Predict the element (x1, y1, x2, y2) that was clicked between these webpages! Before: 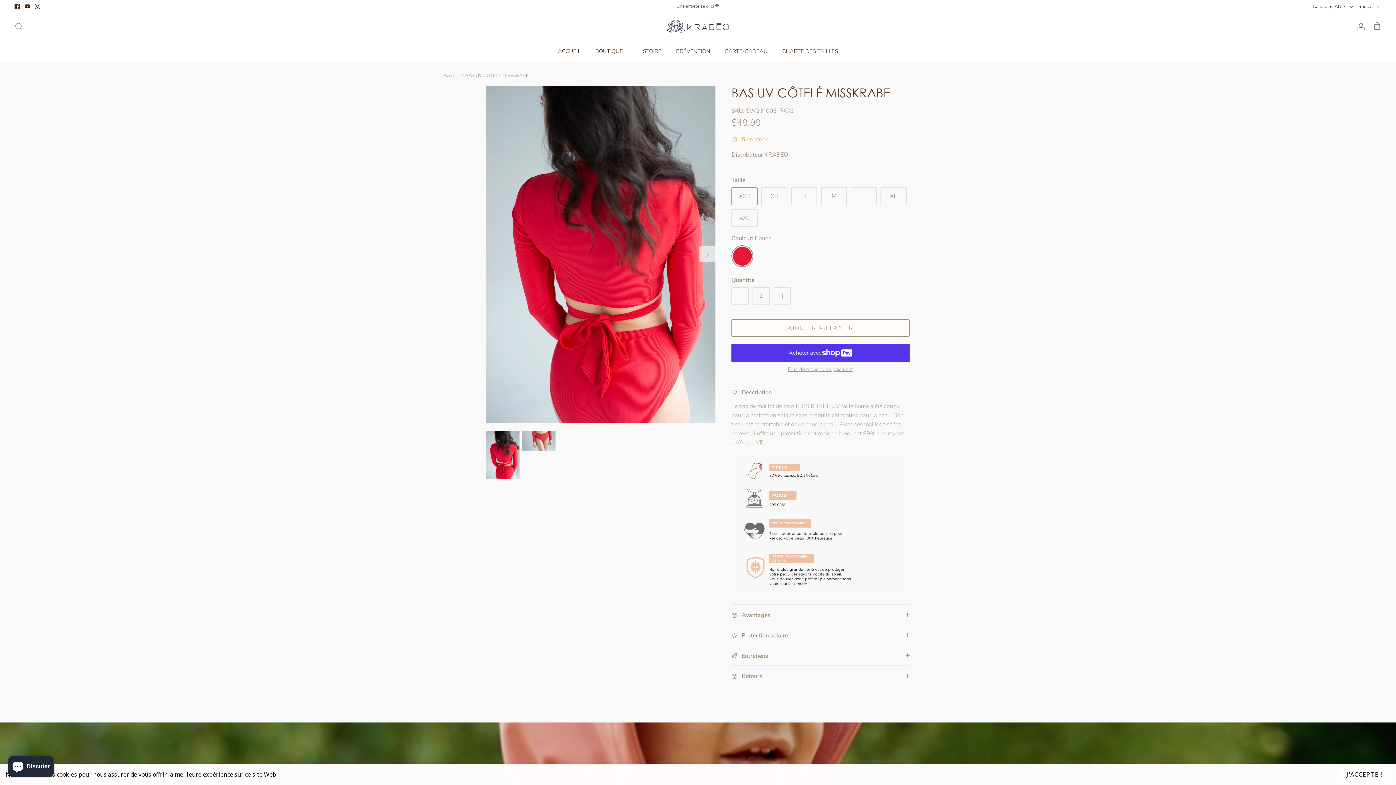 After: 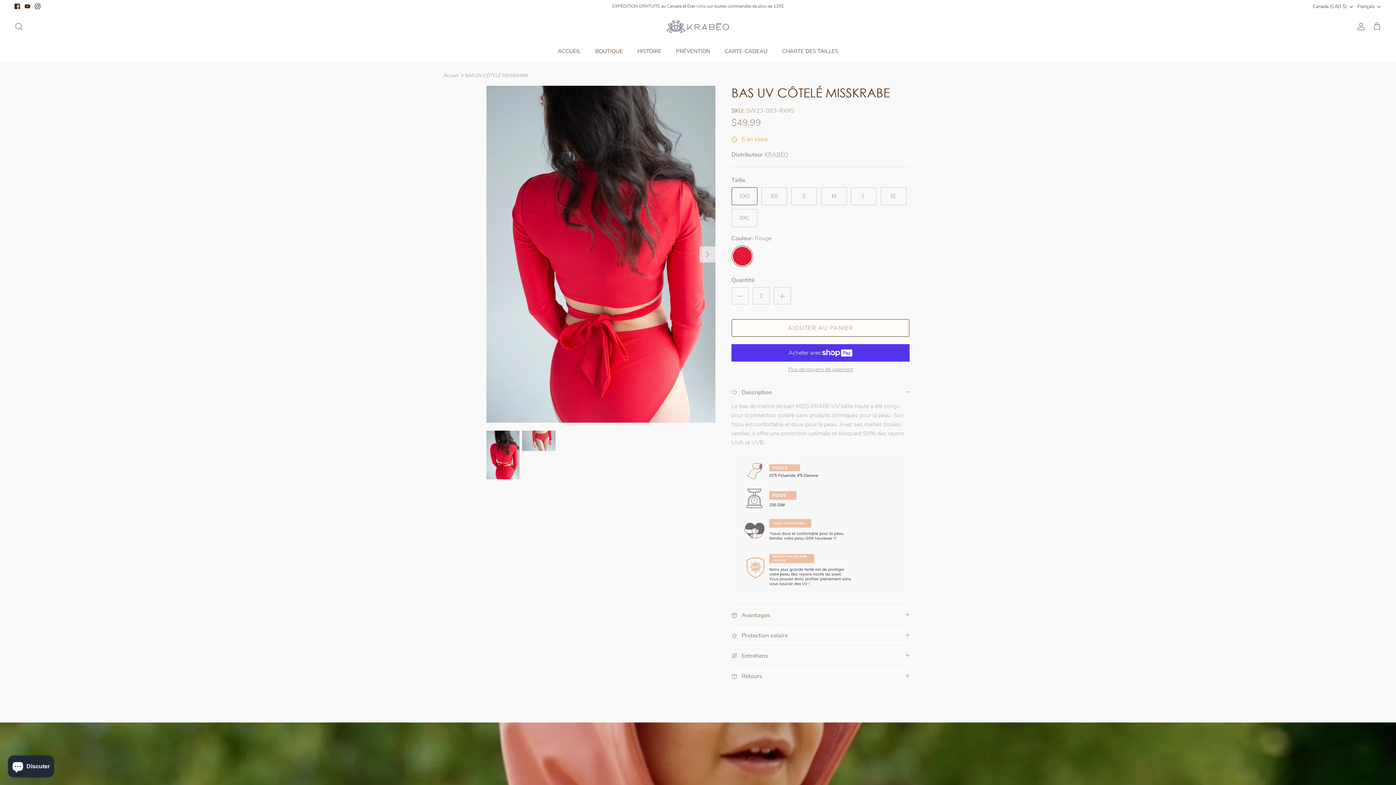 Action: label: J'ACCEPTE ! bbox: (1338, 768, 1390, 781)